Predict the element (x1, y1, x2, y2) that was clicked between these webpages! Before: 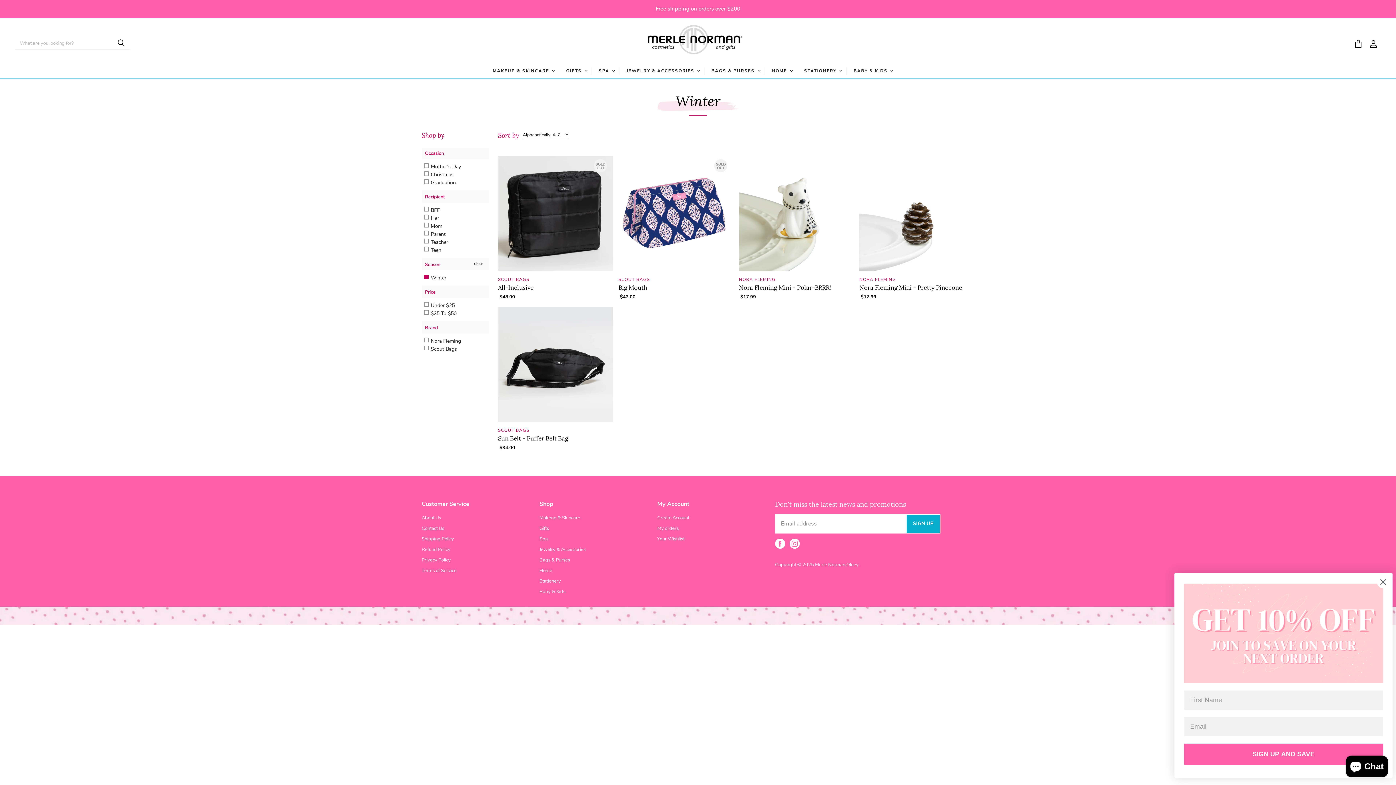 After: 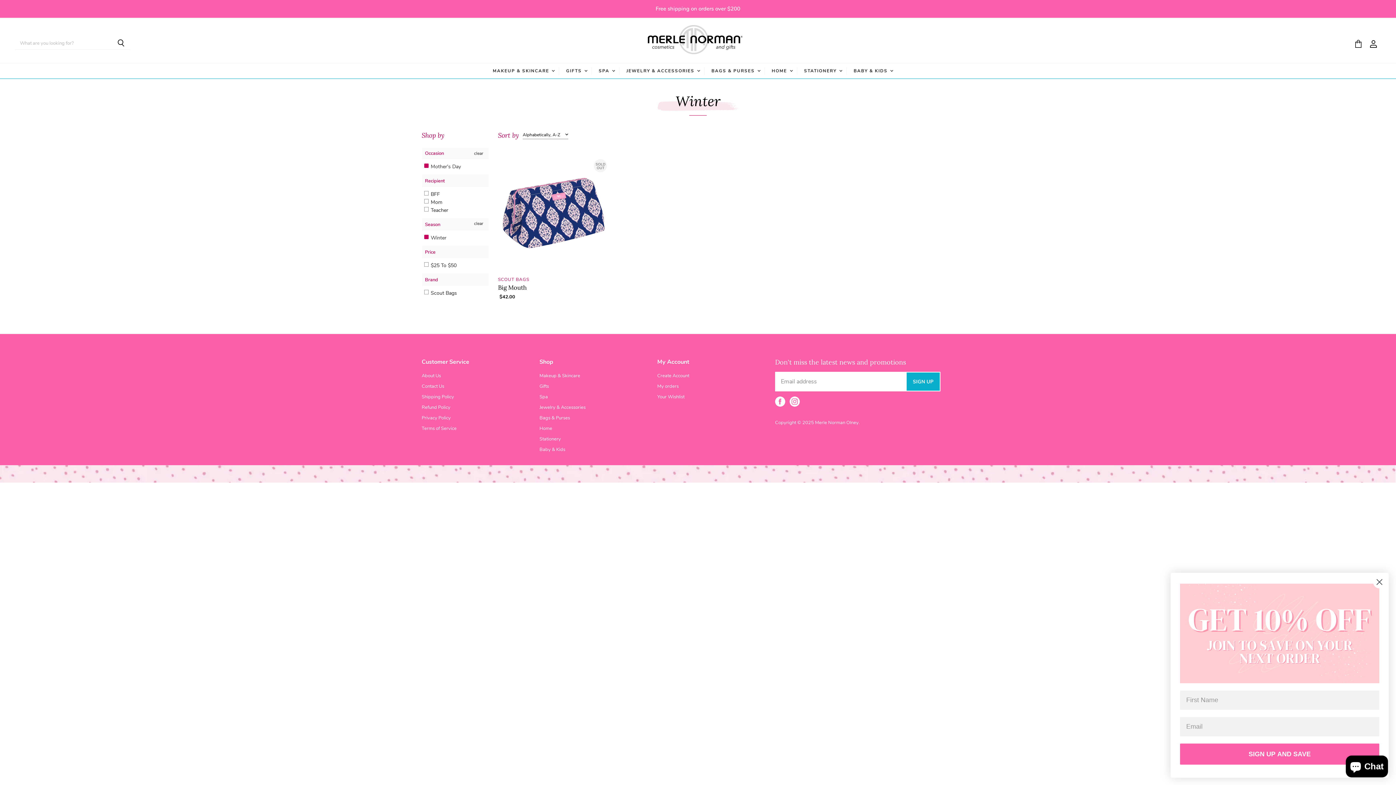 Action: bbox: (424, 162, 461, 170) label:  Mother's Day